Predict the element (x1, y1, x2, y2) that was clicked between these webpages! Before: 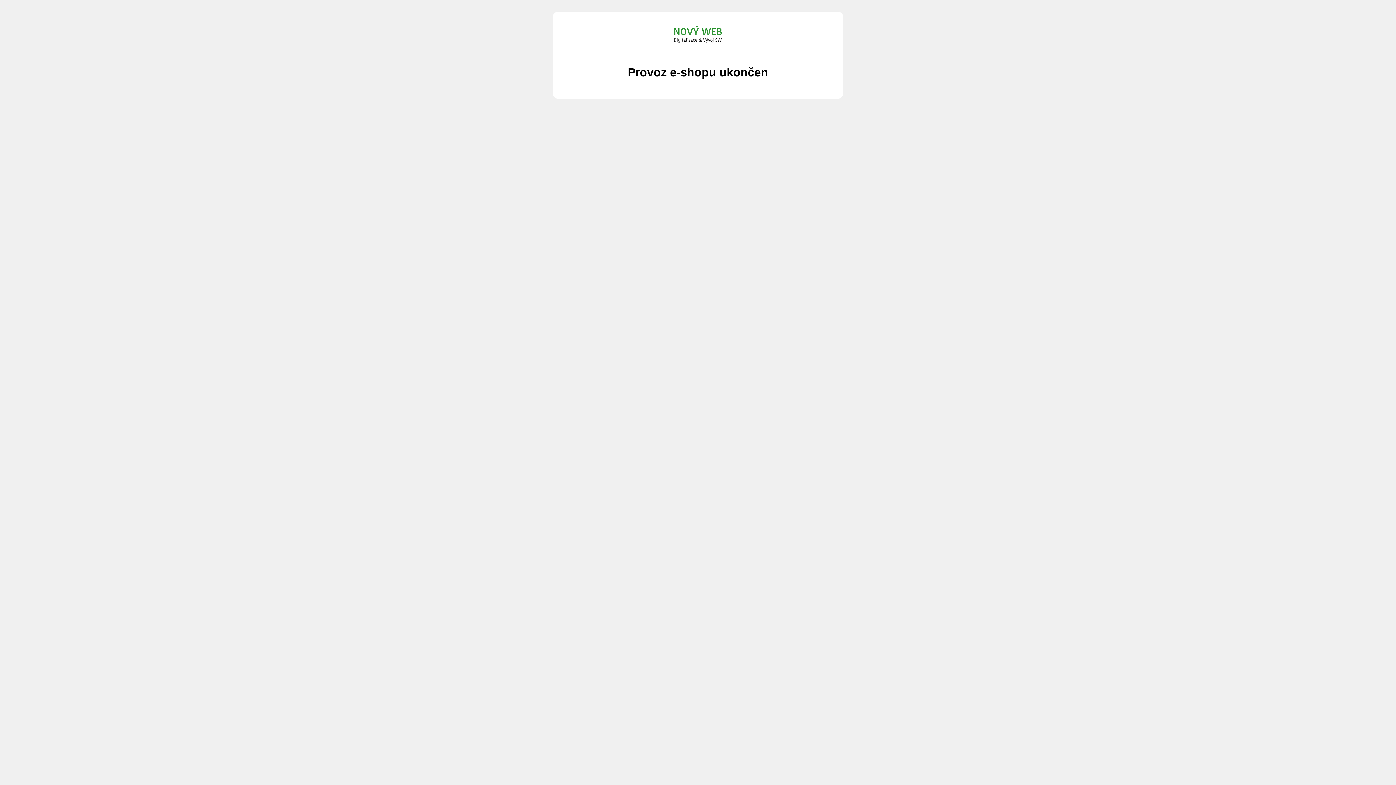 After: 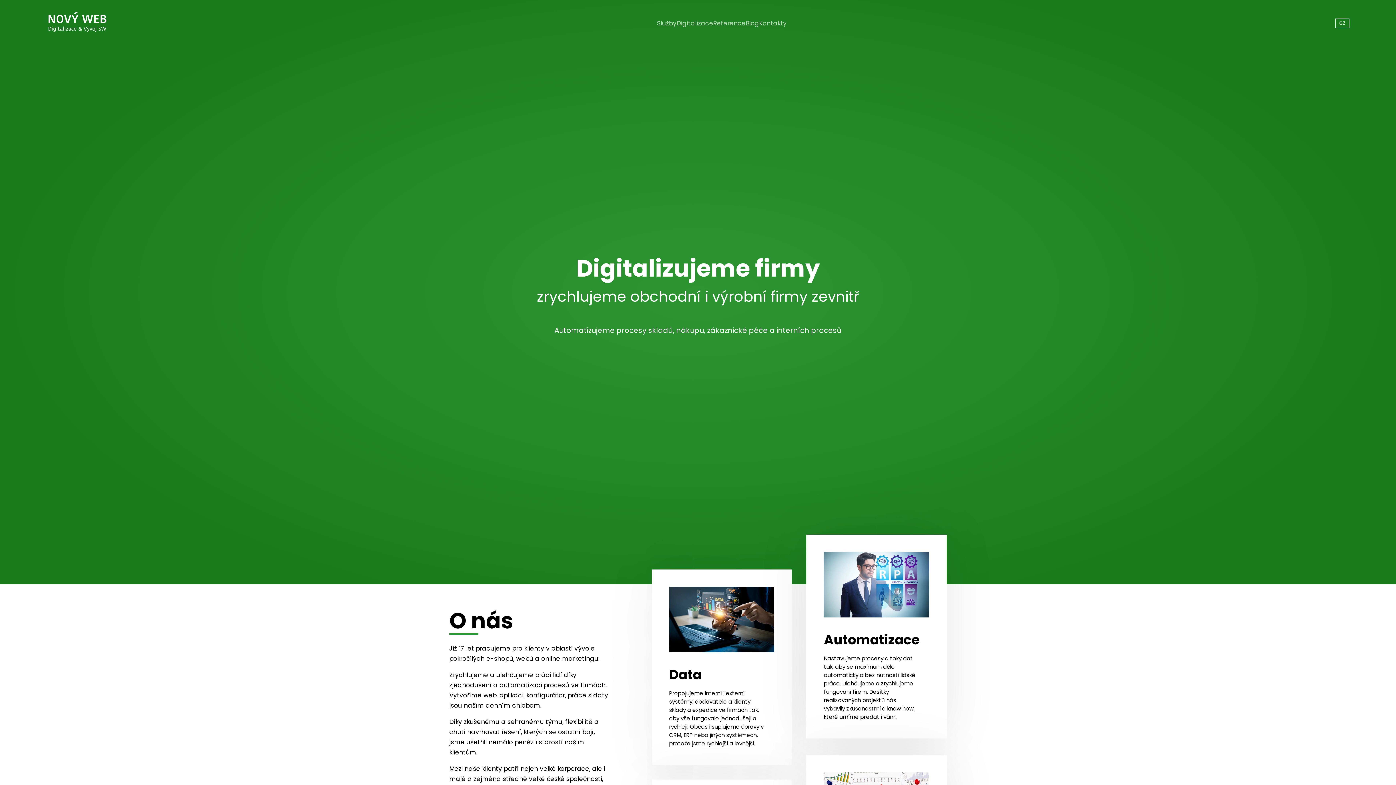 Action: bbox: (672, 23, 723, 46)